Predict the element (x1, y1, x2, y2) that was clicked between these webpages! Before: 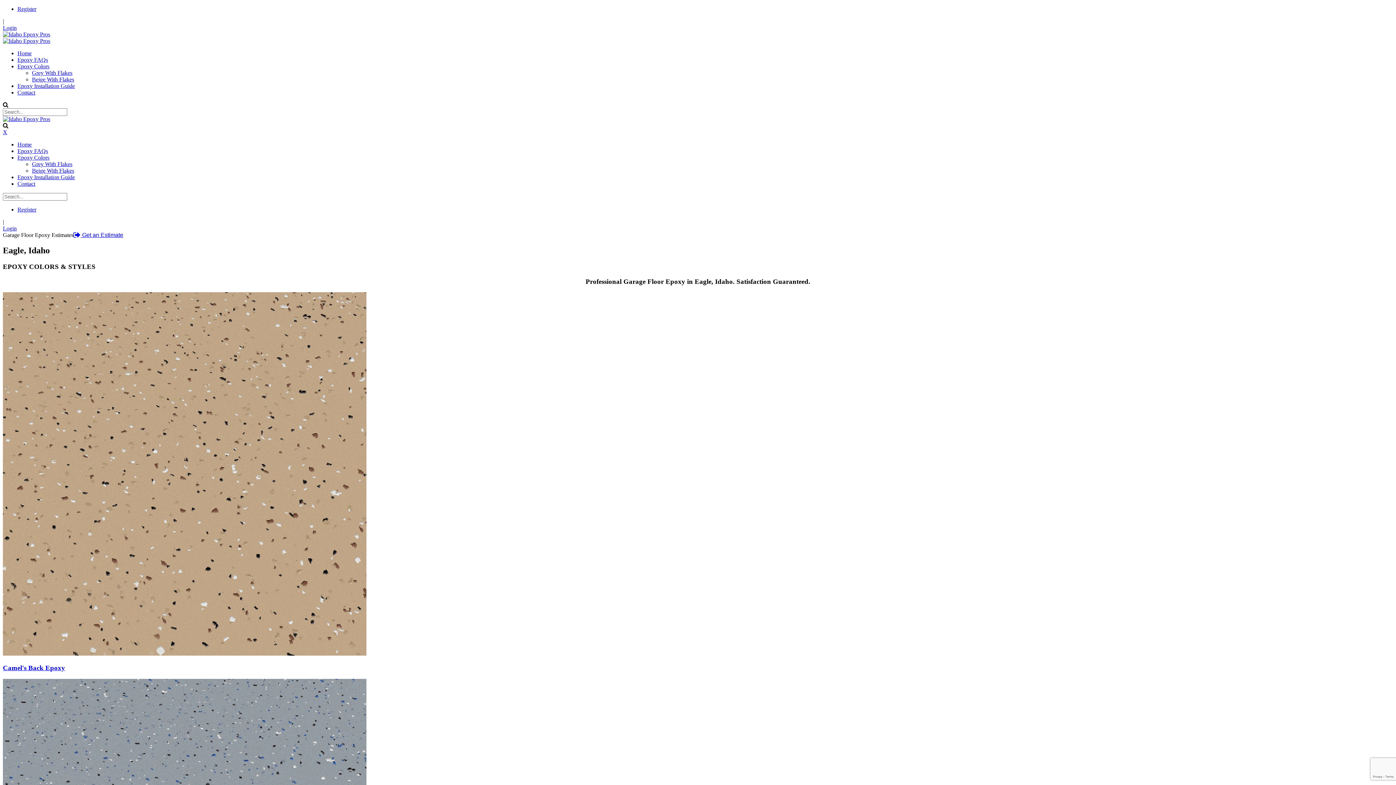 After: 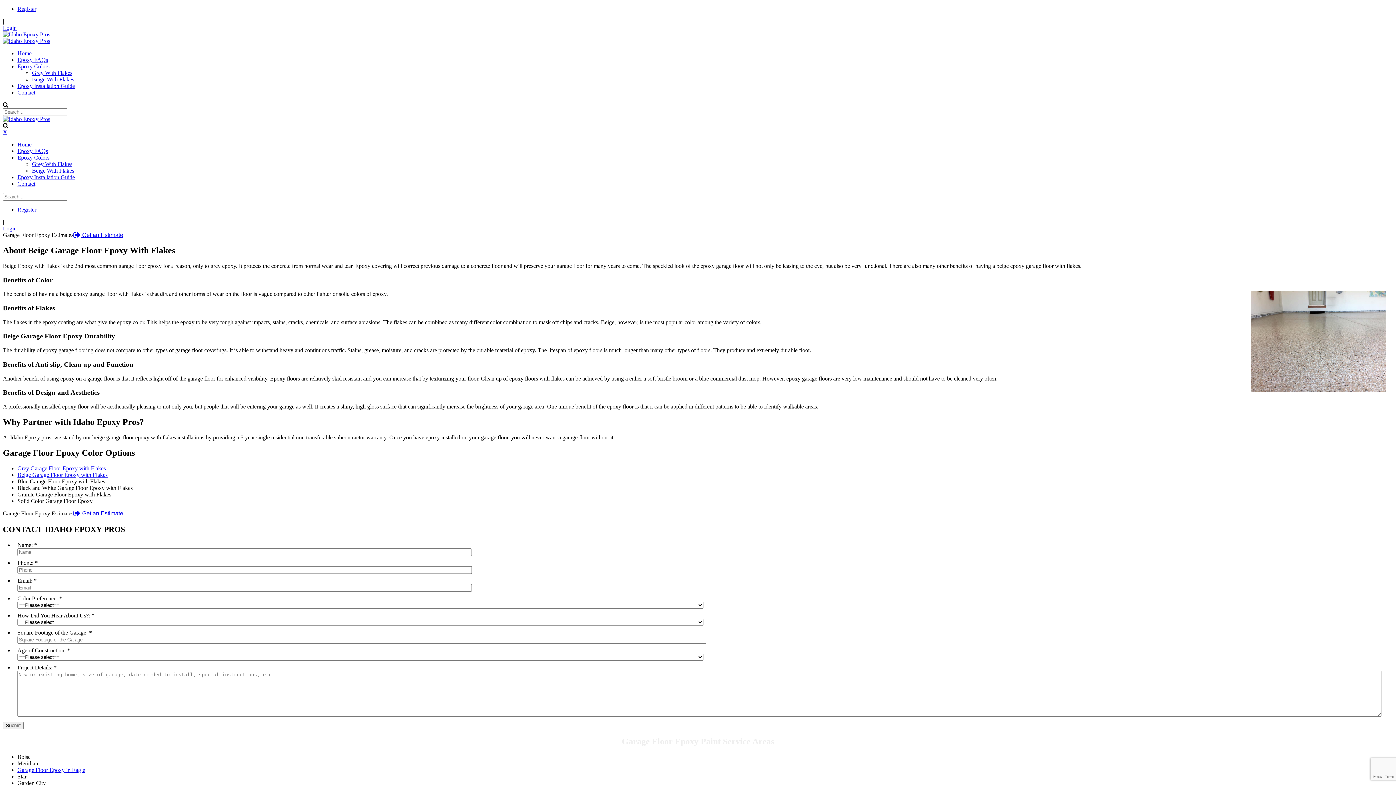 Action: bbox: (2, 651, 366, 657)